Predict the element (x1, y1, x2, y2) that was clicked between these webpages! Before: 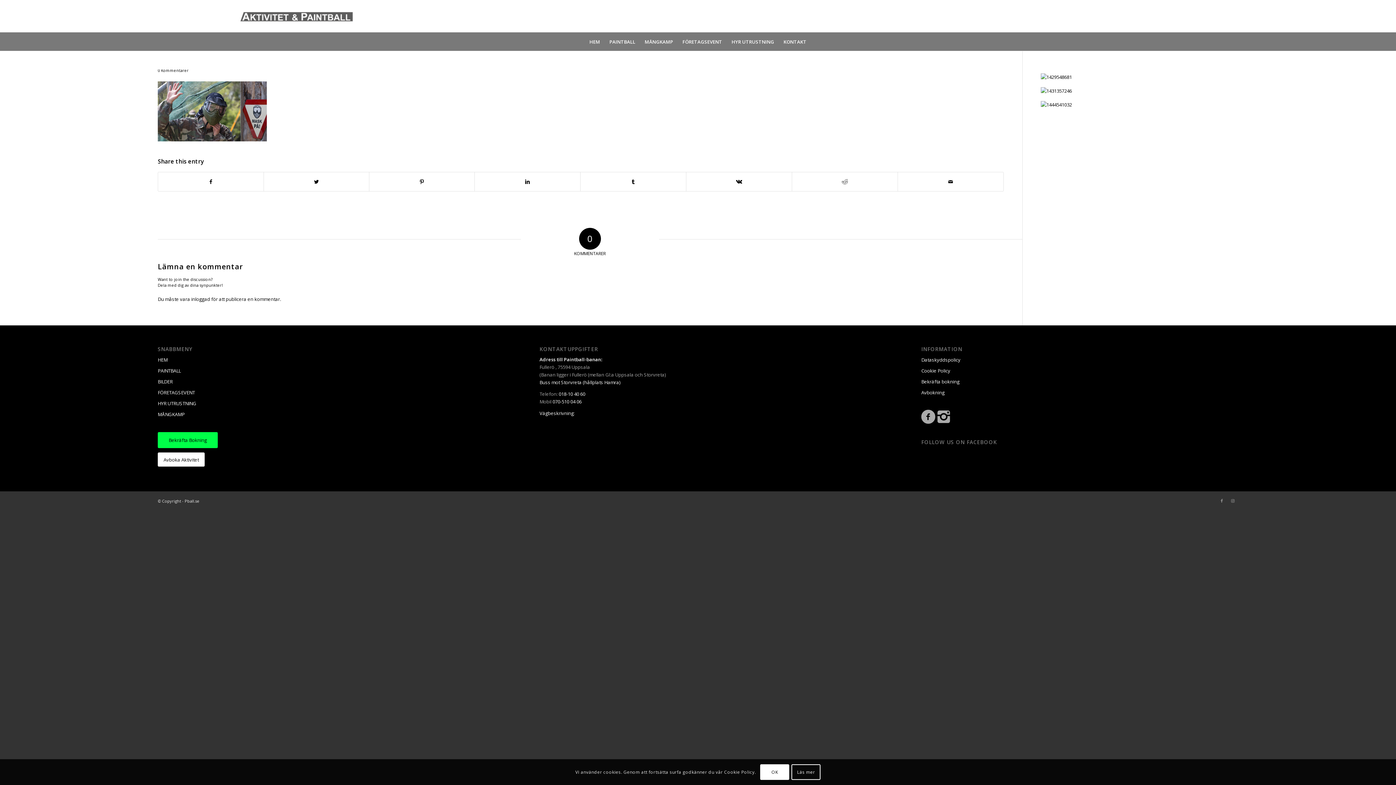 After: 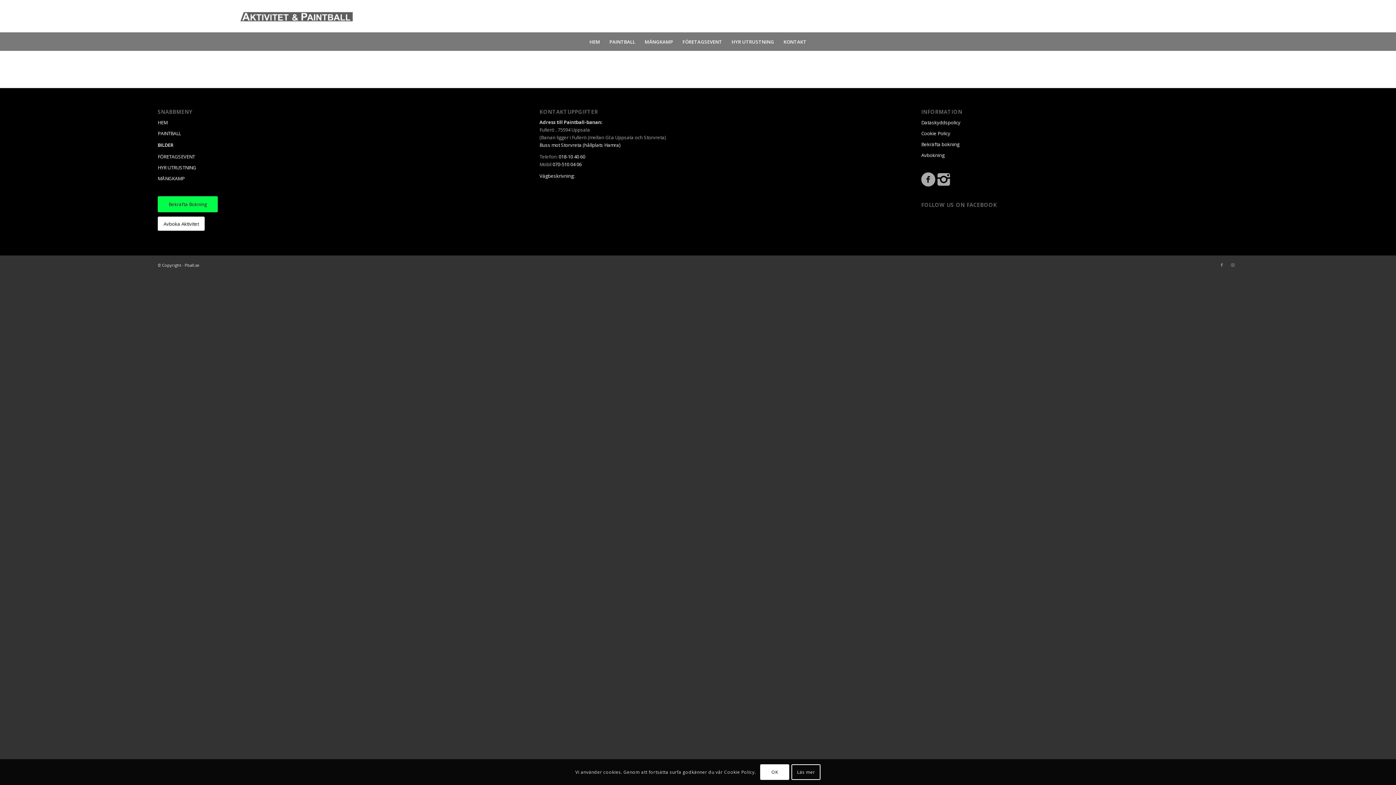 Action: label: BILDER bbox: (157, 376, 474, 387)